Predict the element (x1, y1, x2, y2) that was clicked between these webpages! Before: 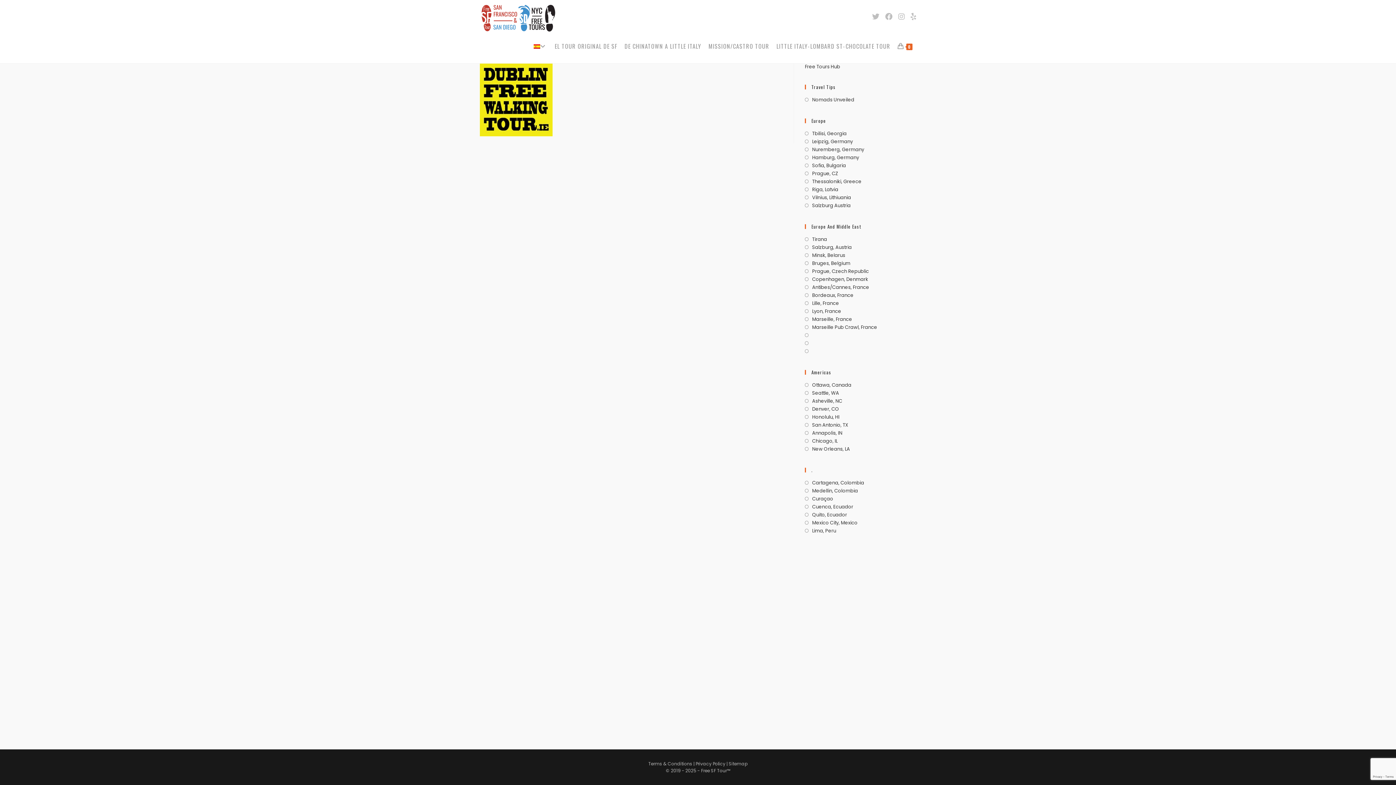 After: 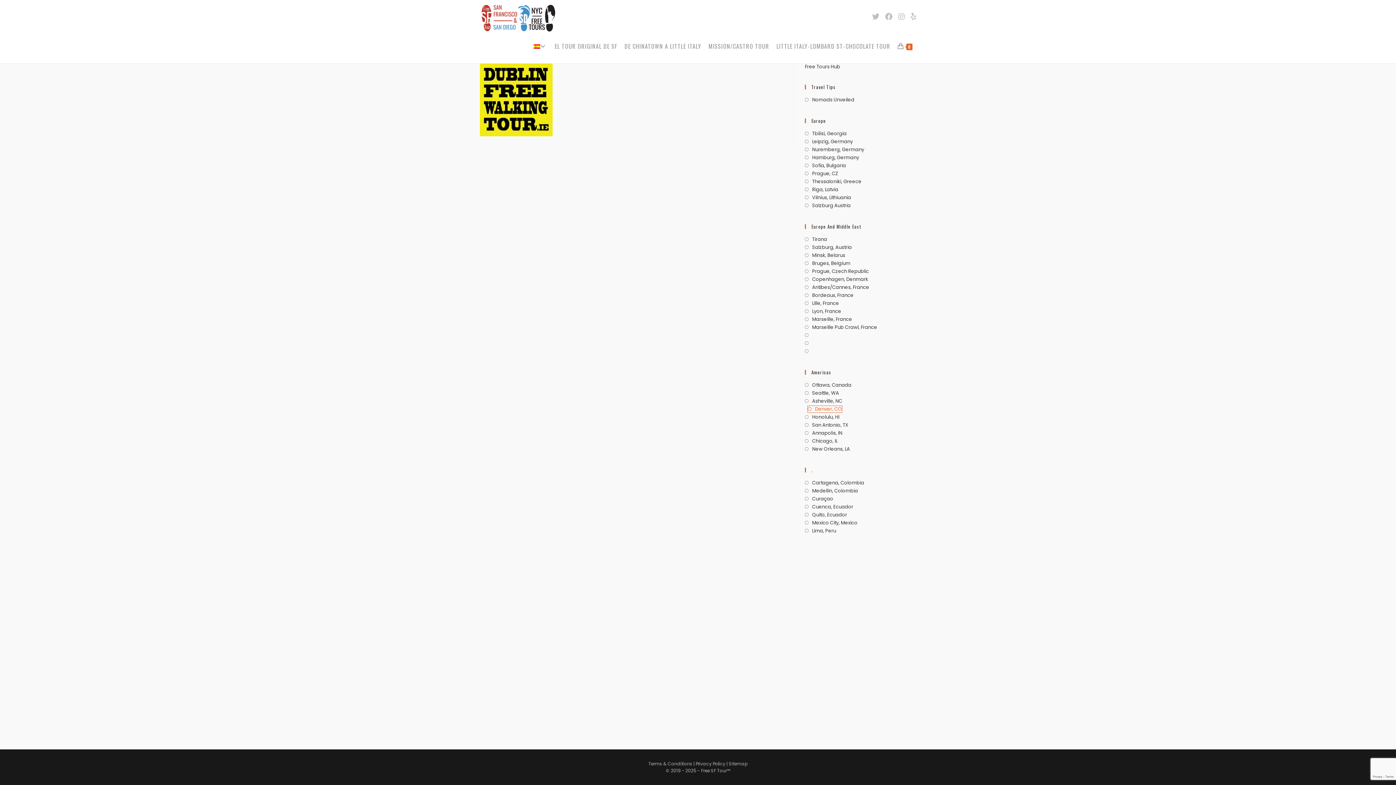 Action: label: Denver, CO bbox: (805, 406, 839, 412)